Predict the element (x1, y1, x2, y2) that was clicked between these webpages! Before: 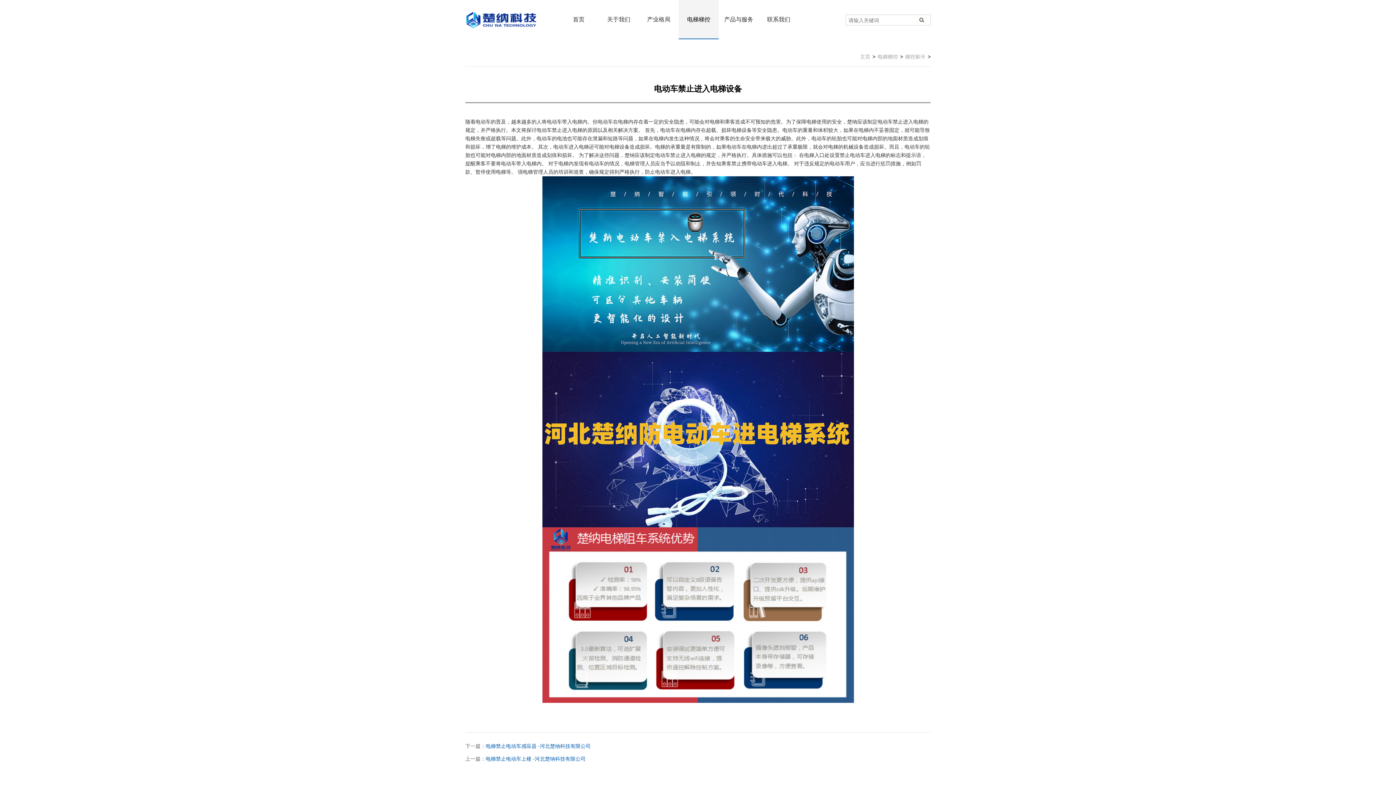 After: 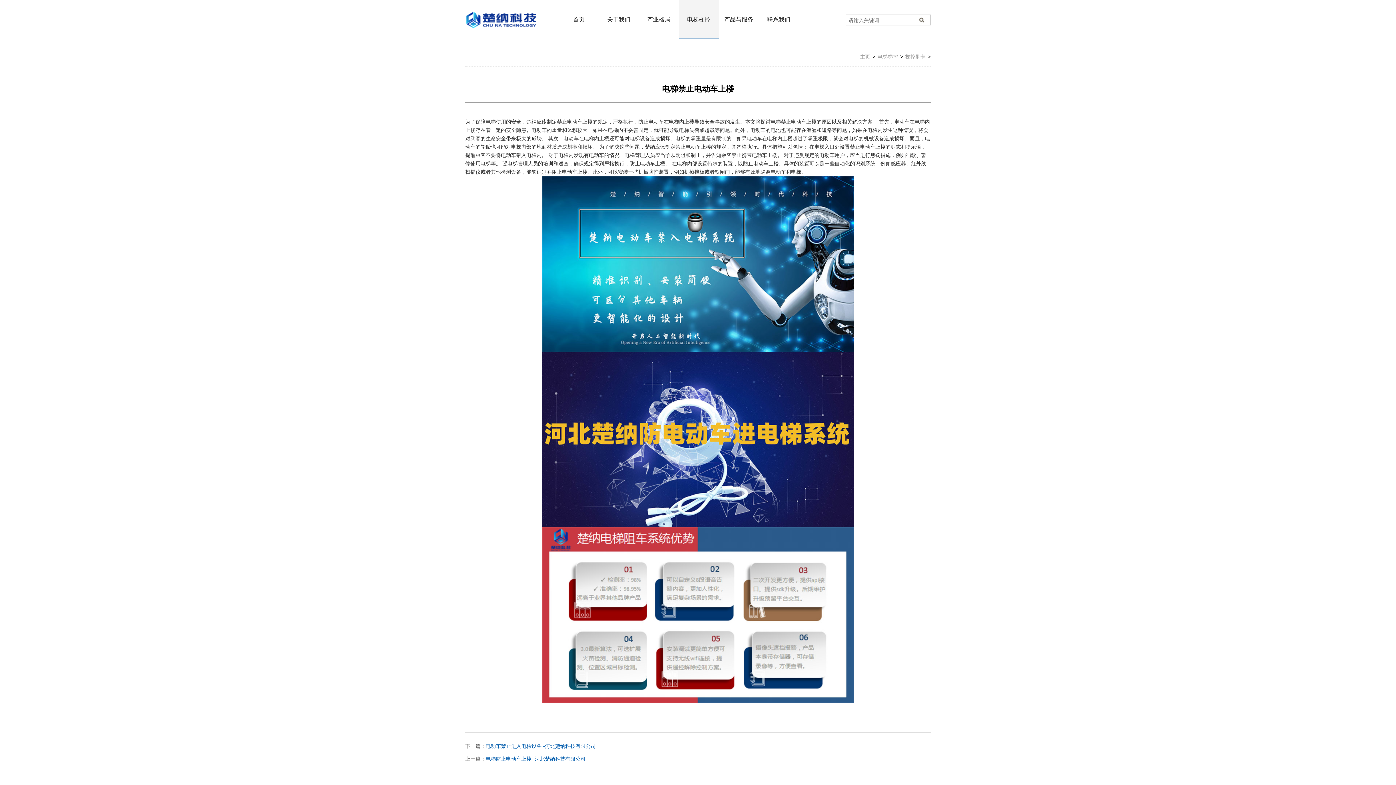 Action: label: 电梯禁止电动车上楼 -河北楚纳科技有限公司 bbox: (465, 755, 930, 763)